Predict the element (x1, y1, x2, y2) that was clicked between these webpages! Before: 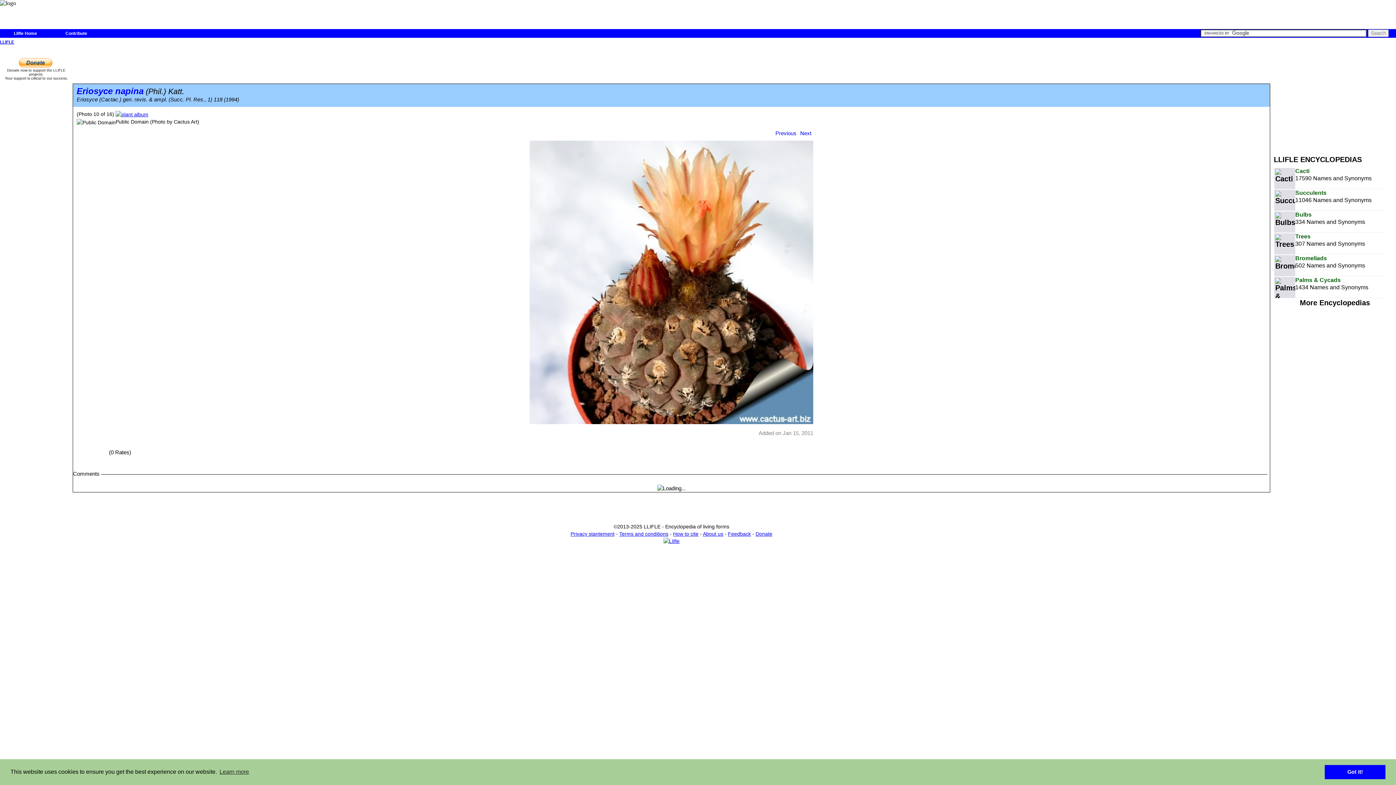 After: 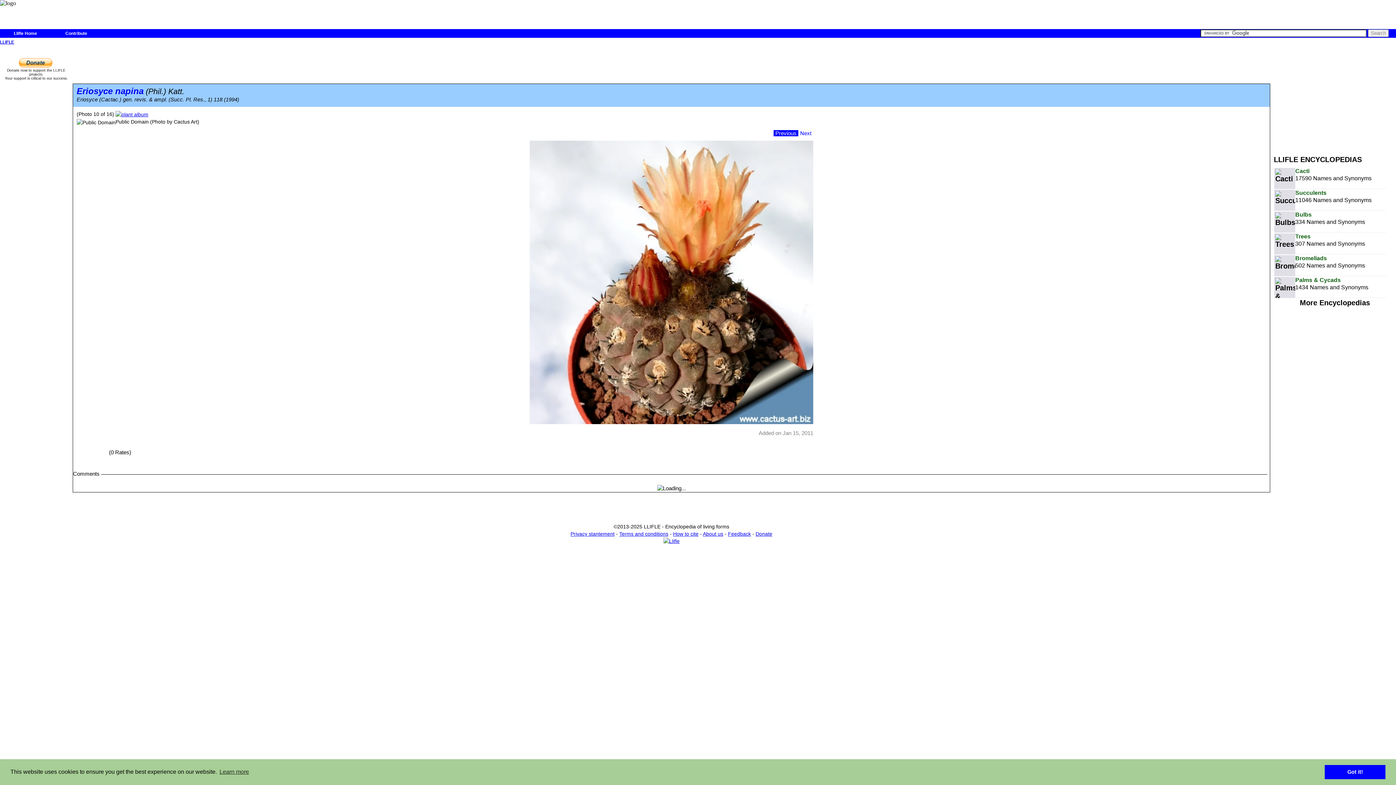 Action: label: Previous bbox: (773, 130, 798, 136)